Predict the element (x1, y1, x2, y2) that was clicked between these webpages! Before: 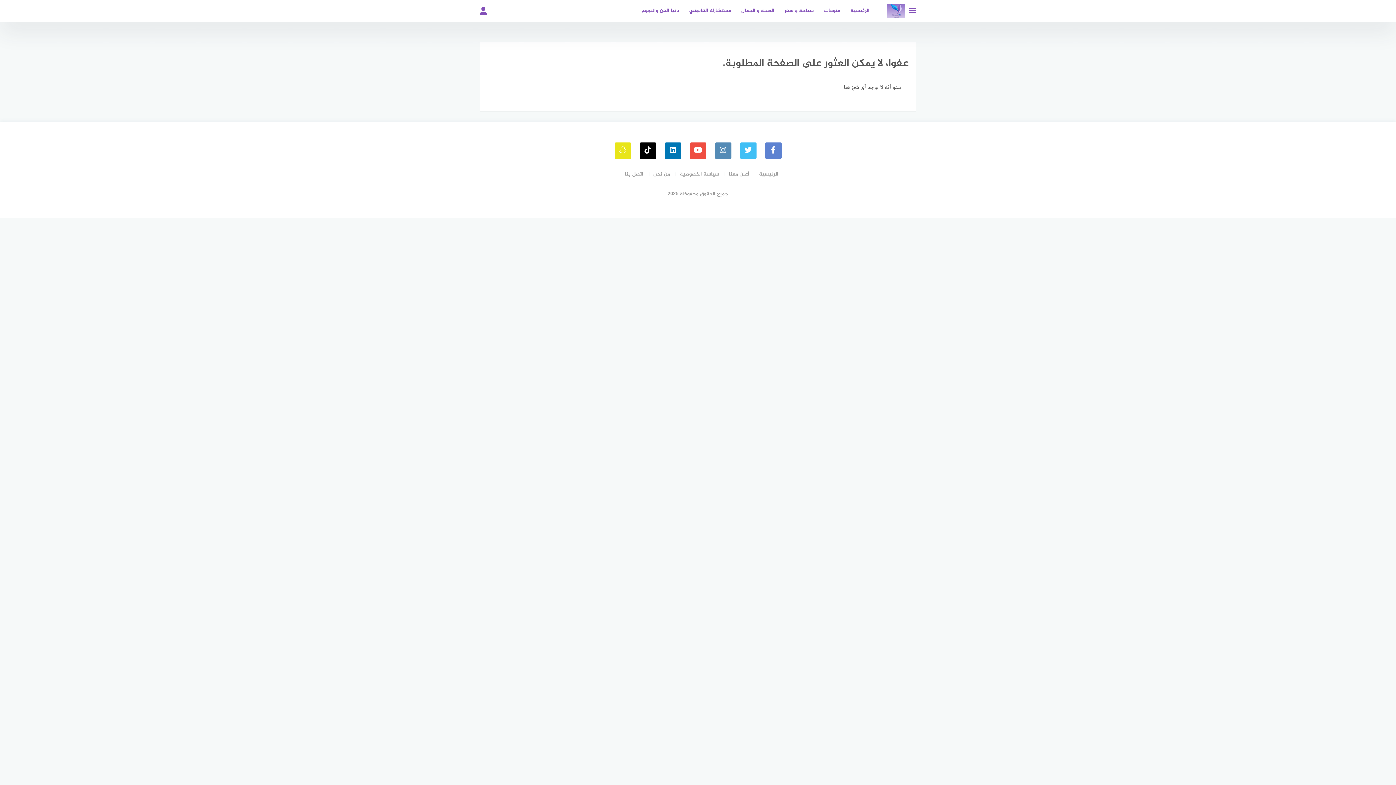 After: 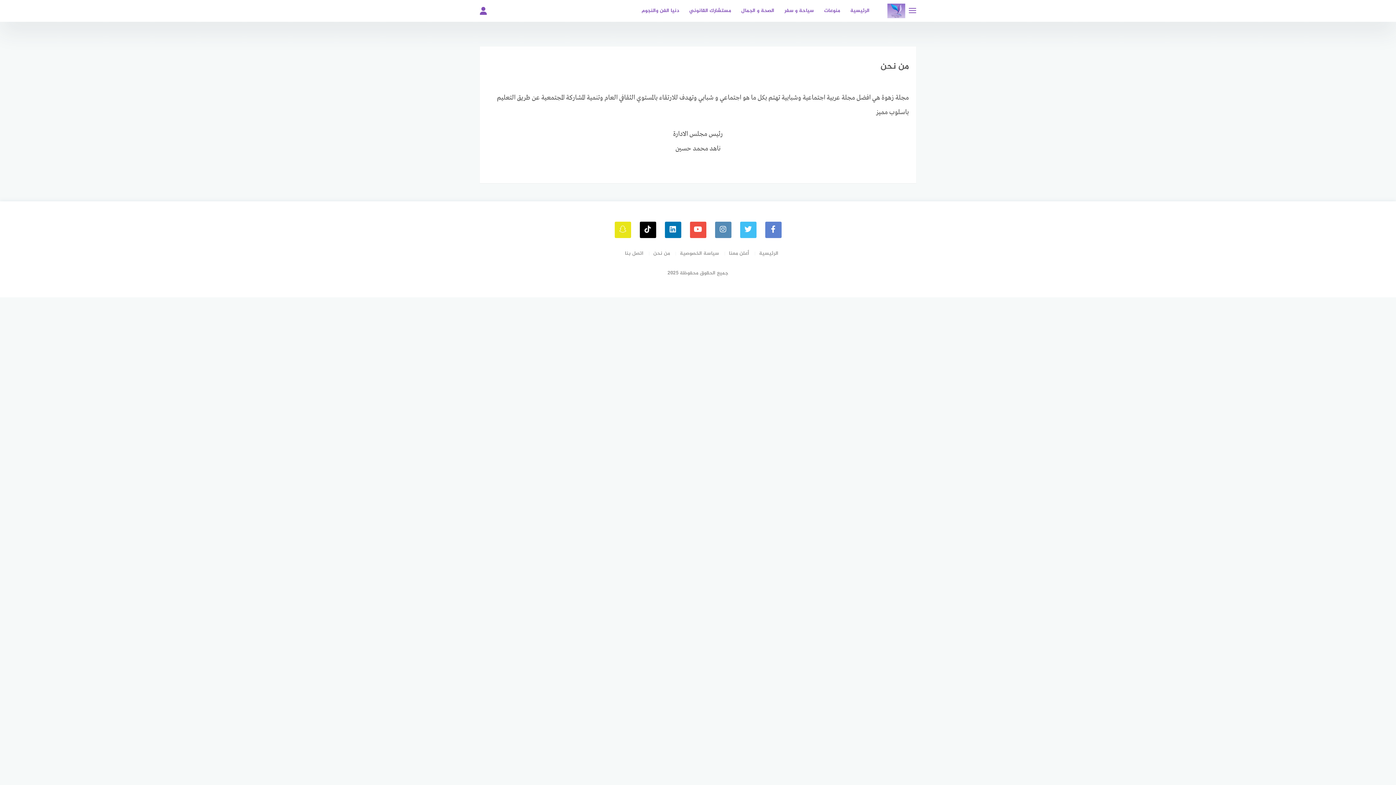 Action: label: من نحن bbox: (645, 170, 670, 178)